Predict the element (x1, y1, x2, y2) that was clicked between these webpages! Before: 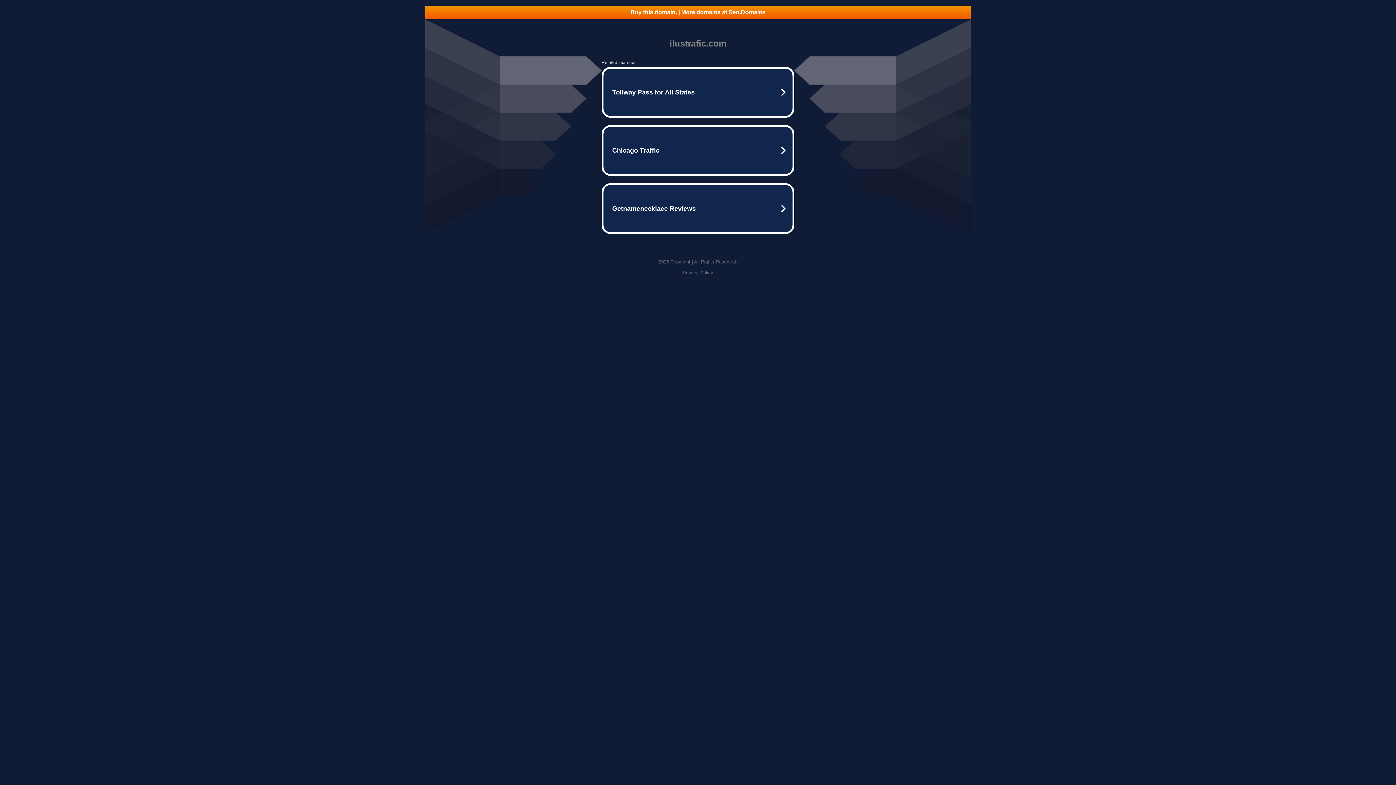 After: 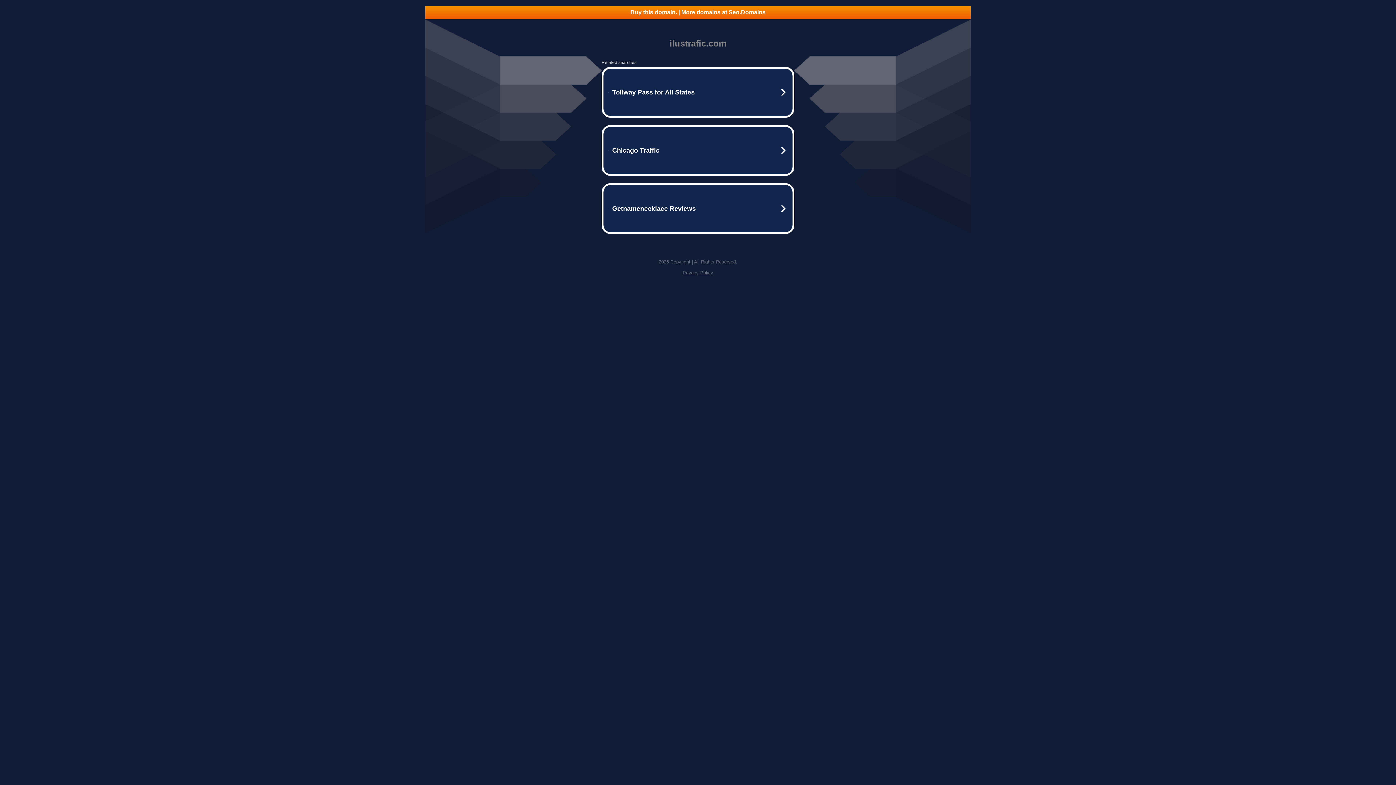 Action: label: Privacy Policy bbox: (682, 270, 713, 275)